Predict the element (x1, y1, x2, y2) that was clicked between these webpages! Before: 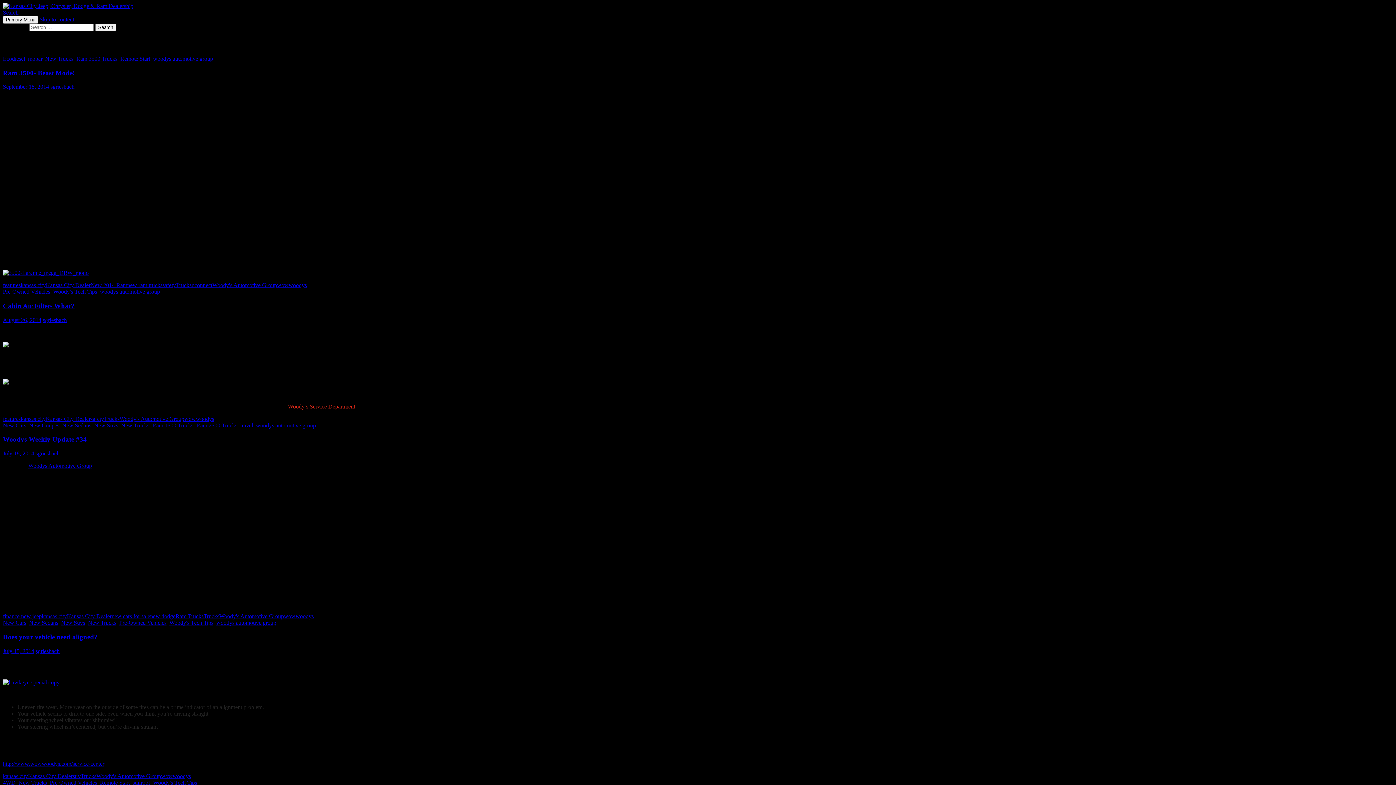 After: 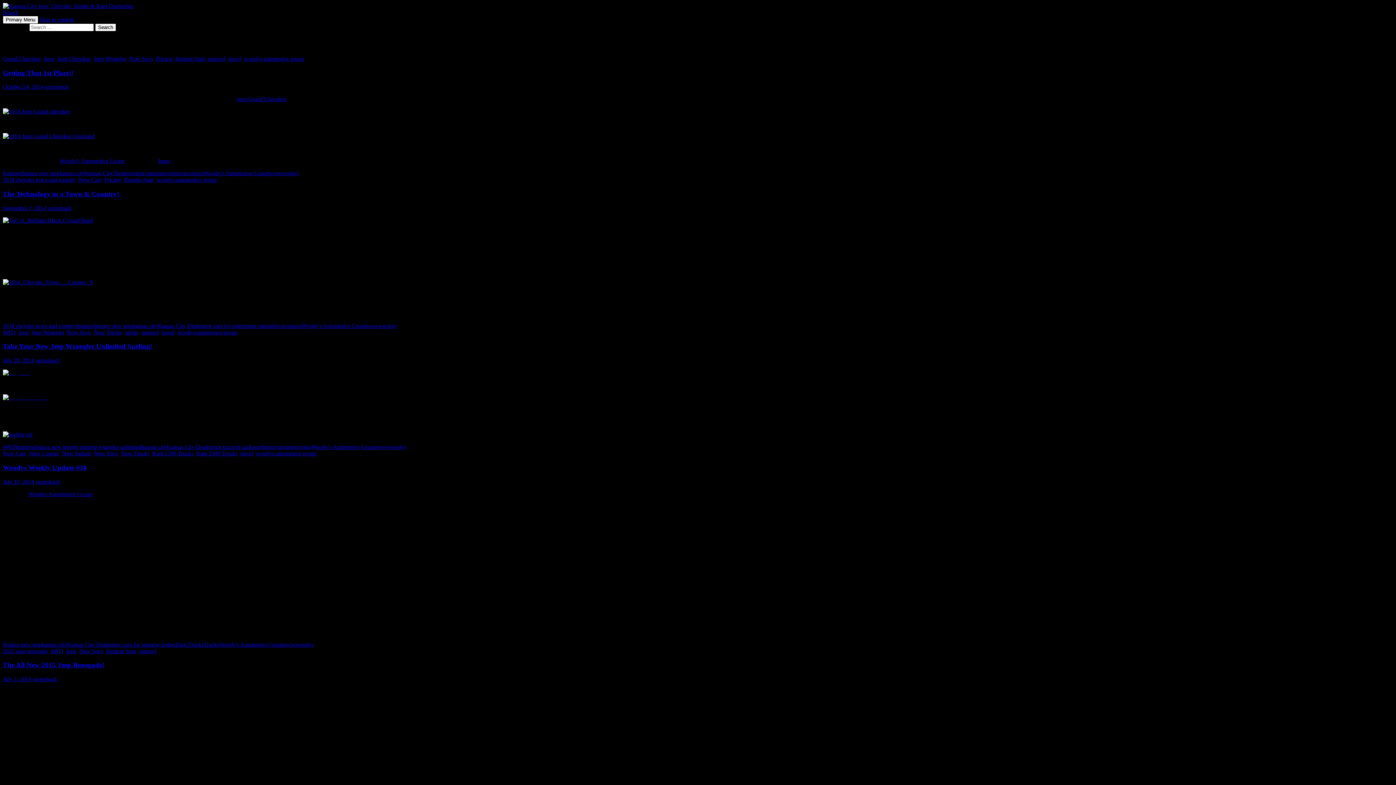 Action: bbox: (2, 613, 41, 619) label: finance new jeep